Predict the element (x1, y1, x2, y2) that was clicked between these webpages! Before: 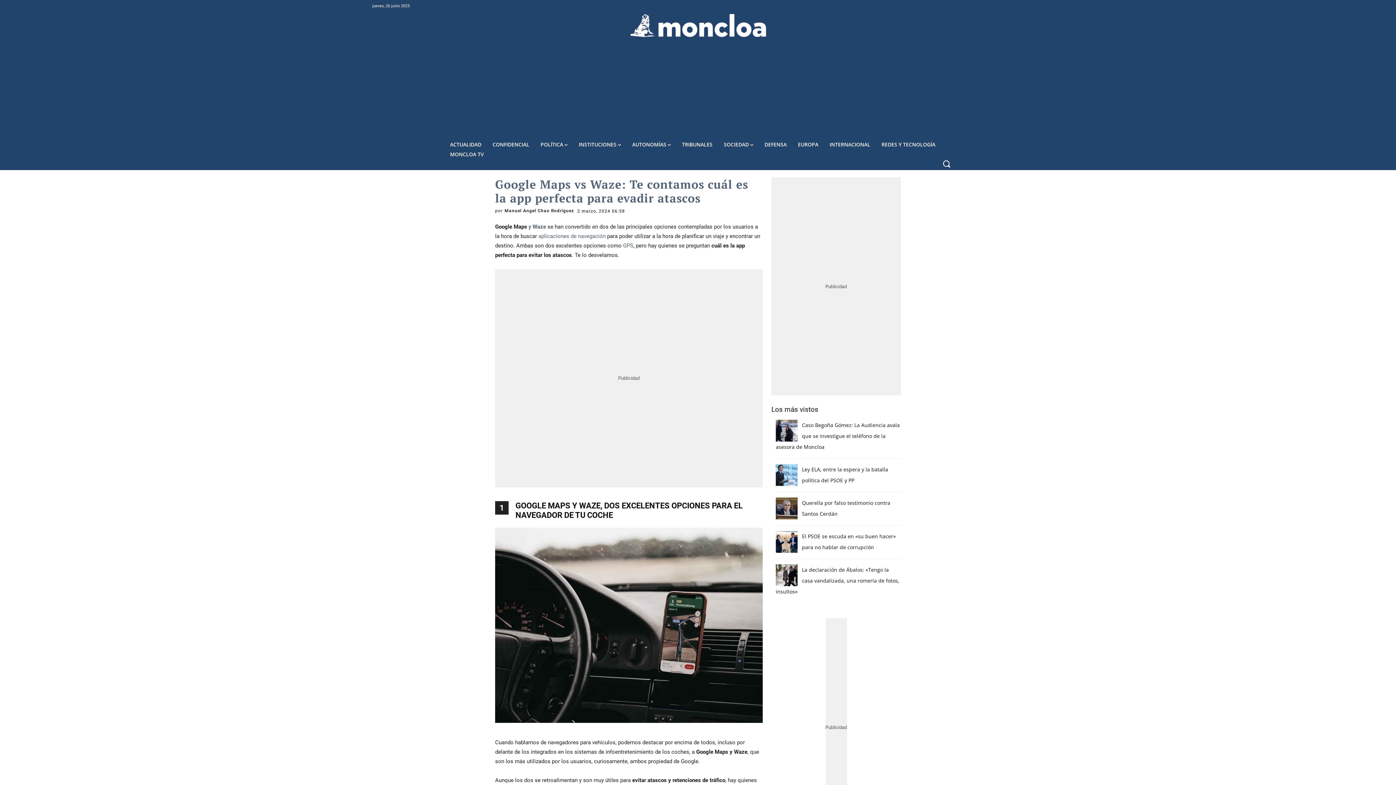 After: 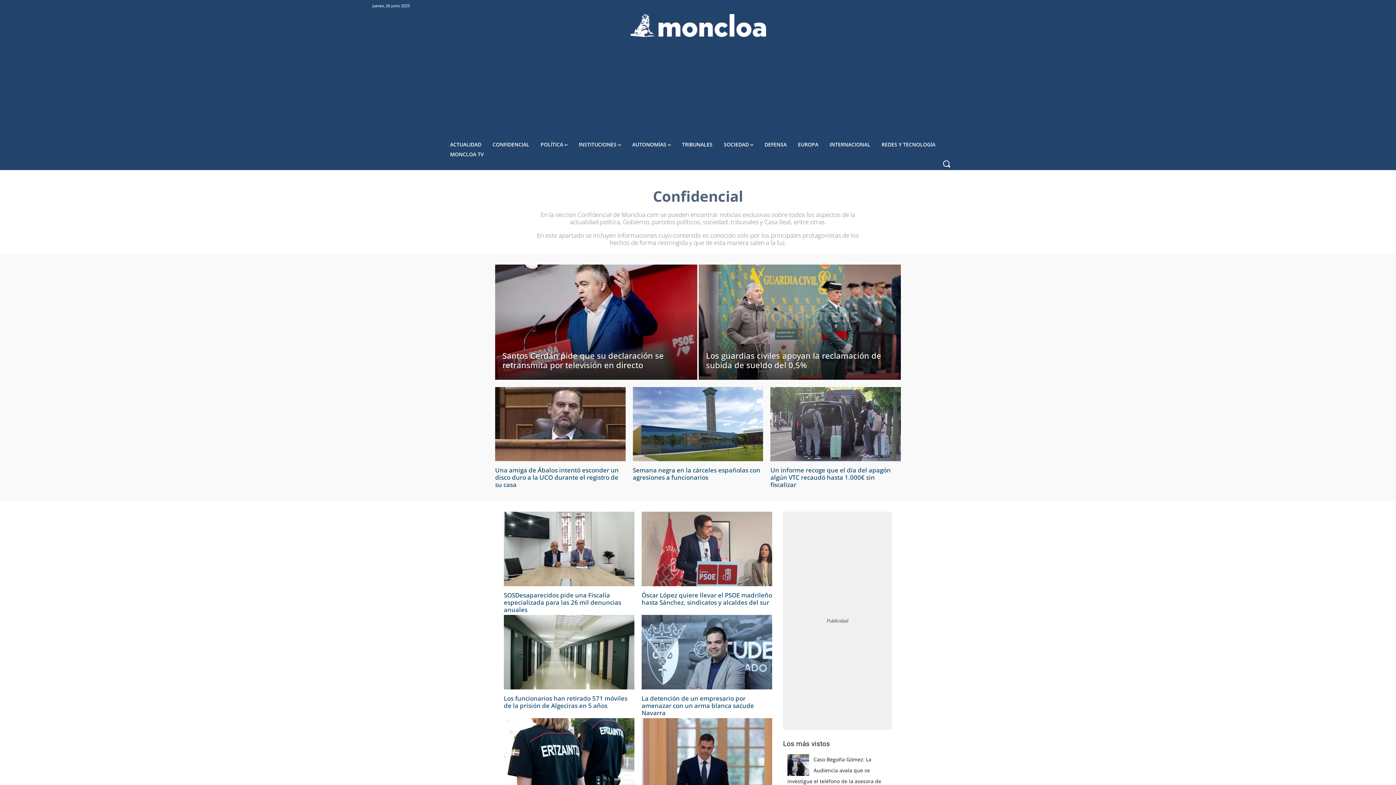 Action: bbox: (487, 139, 534, 149) label: CONFIDENCIAL